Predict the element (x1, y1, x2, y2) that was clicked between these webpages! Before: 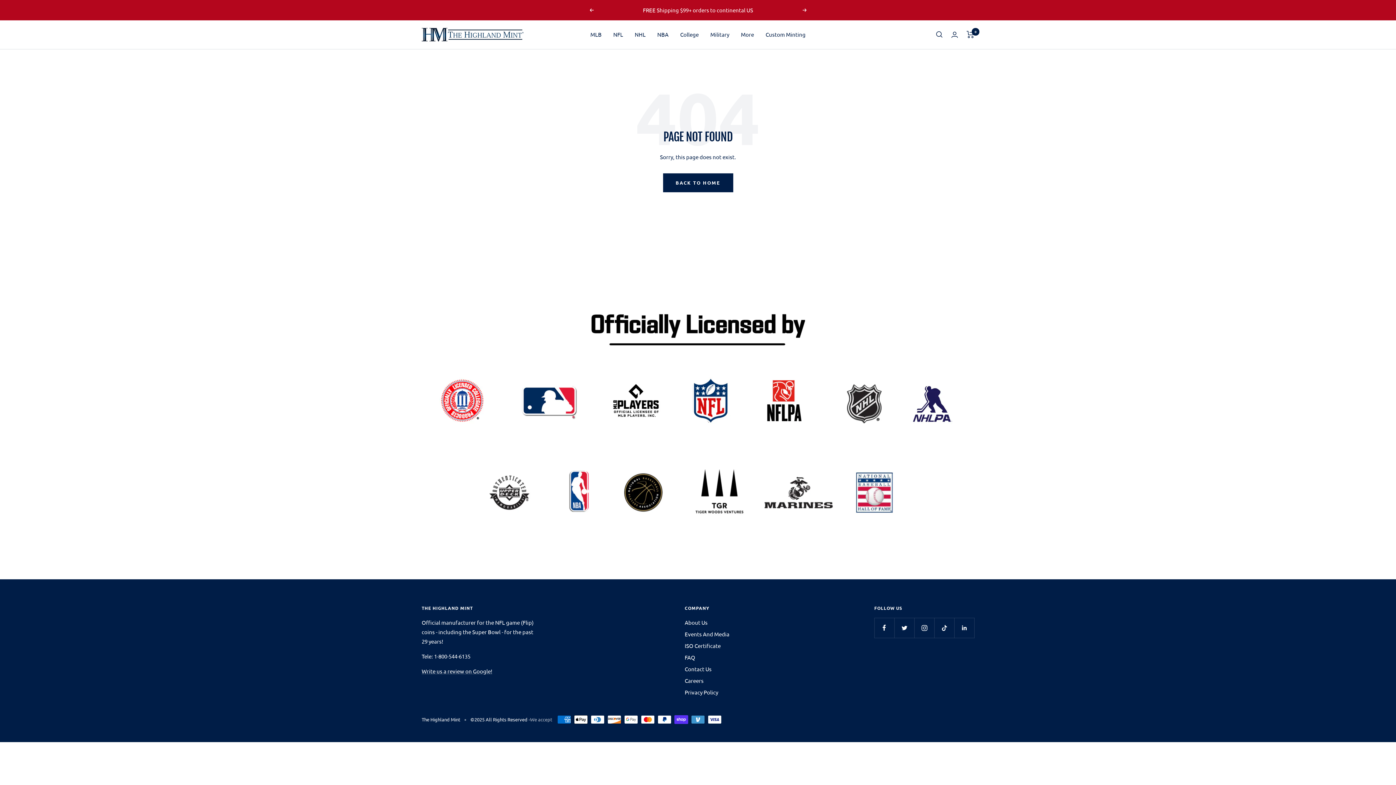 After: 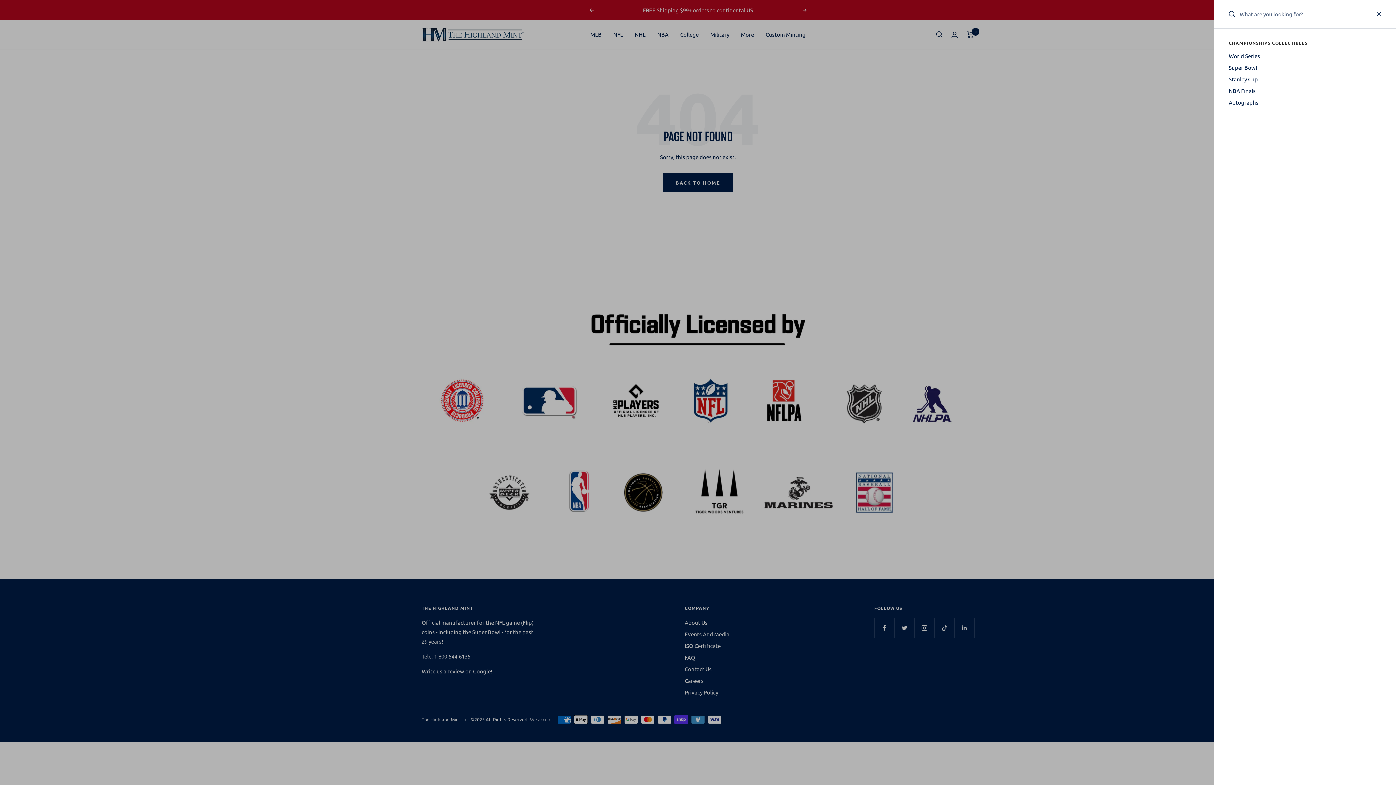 Action: label: Search bbox: (936, 31, 942, 37)